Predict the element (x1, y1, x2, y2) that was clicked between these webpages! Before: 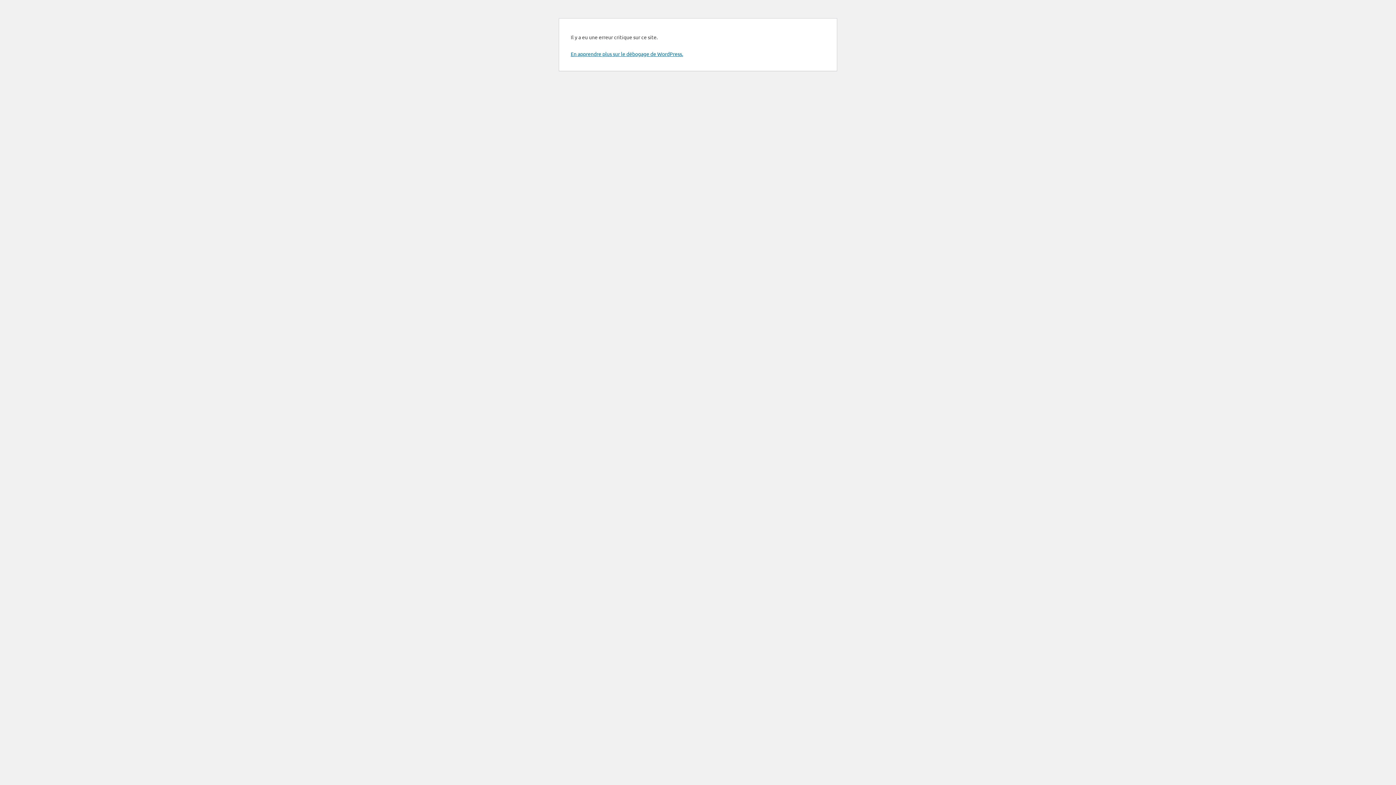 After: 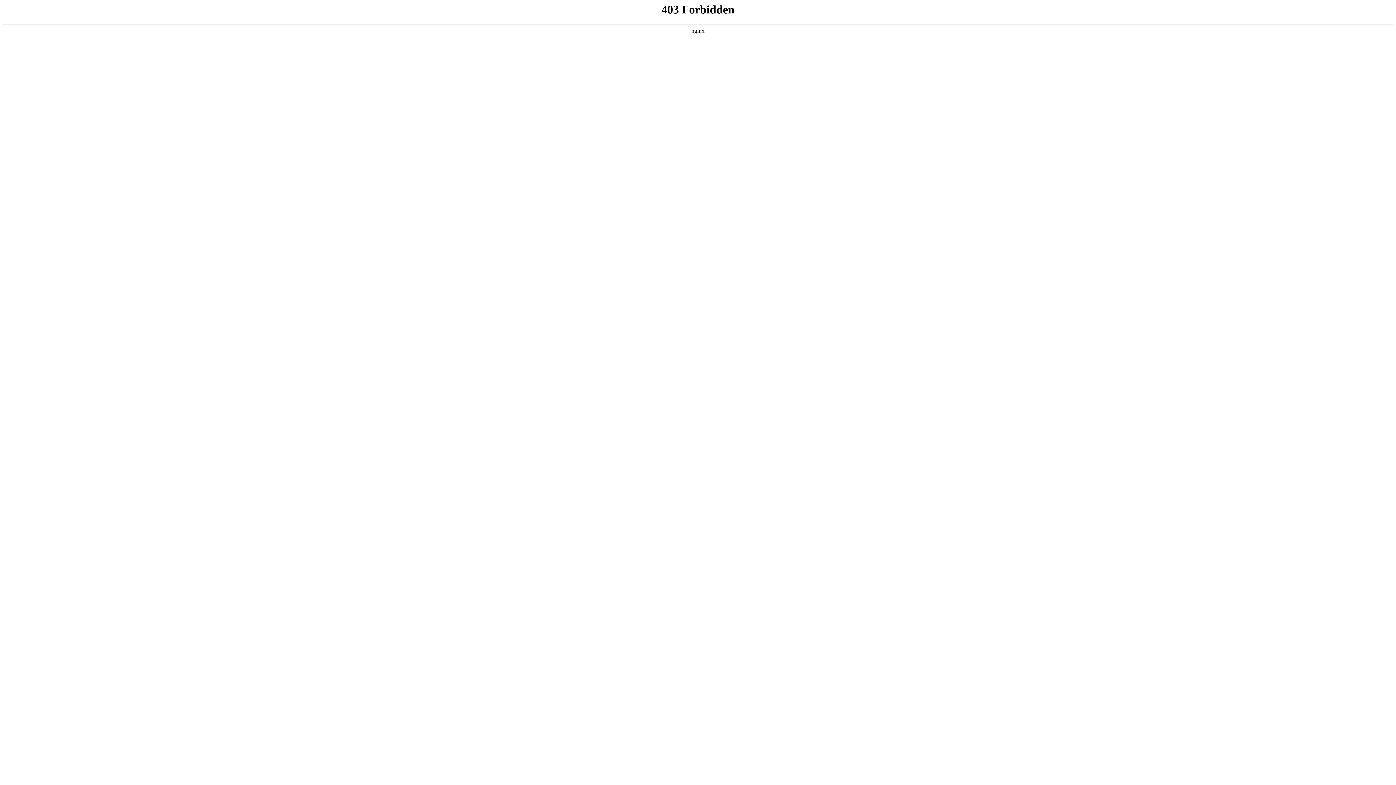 Action: bbox: (570, 50, 683, 57) label: En apprendre plus sur le débogage de WordPress.